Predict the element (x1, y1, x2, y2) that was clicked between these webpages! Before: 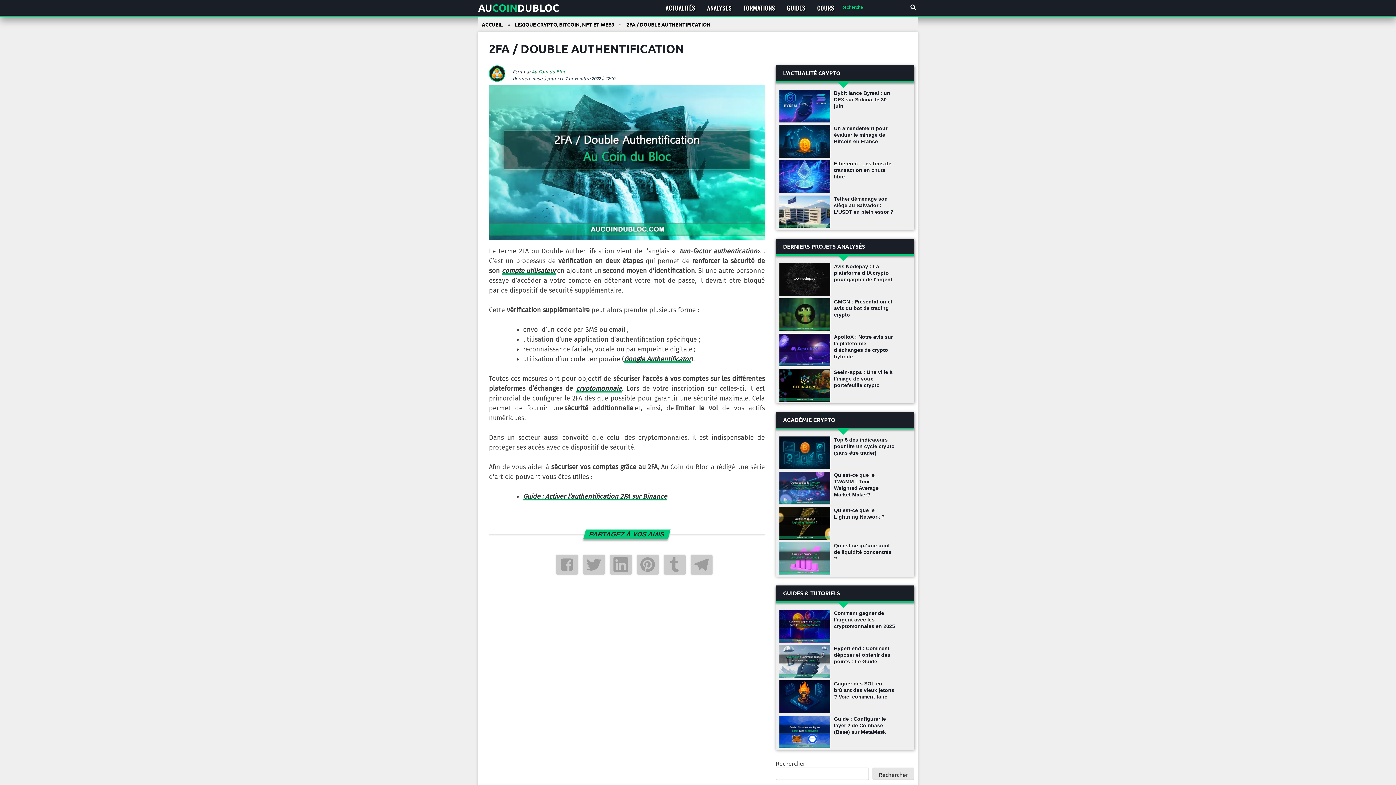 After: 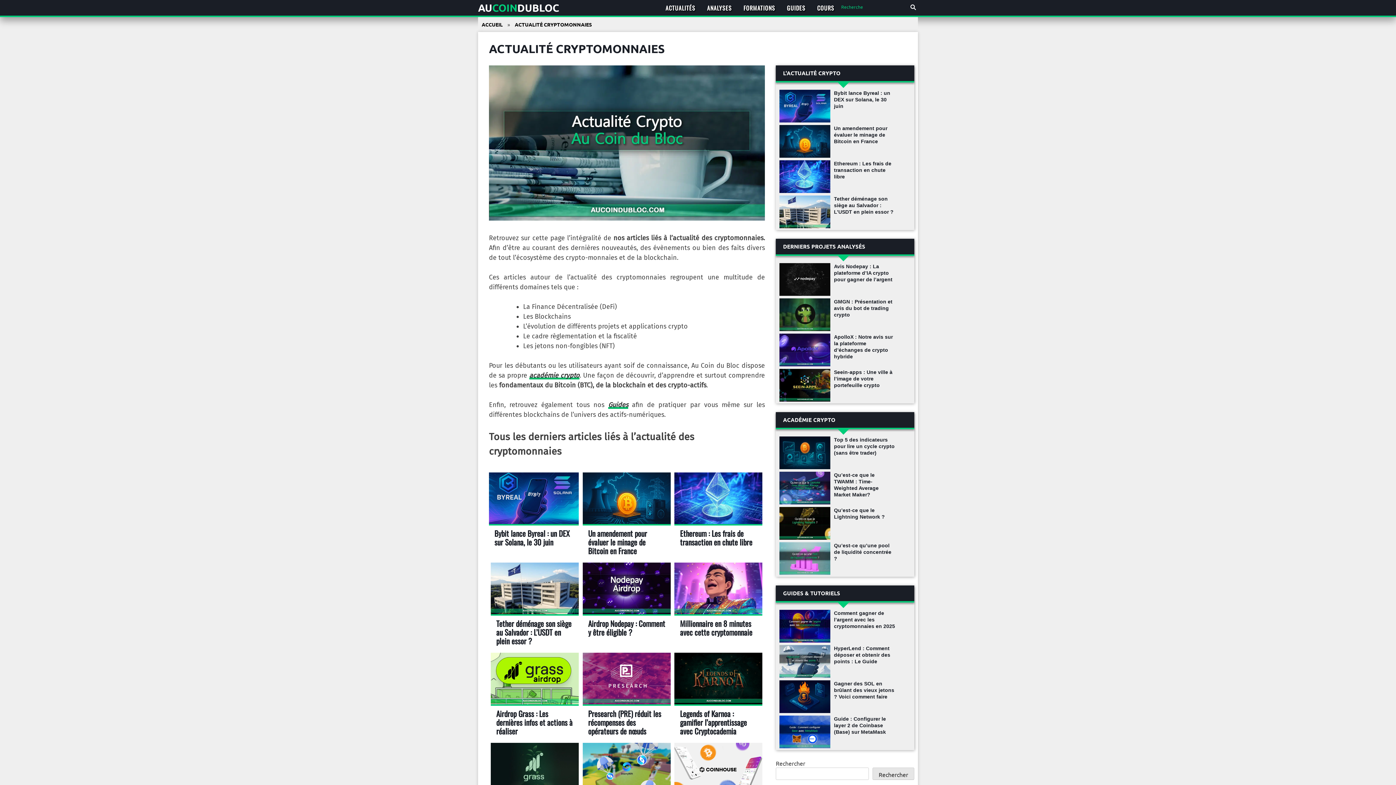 Action: label: ACTUALITÉS bbox: (659, 0, 701, 15)